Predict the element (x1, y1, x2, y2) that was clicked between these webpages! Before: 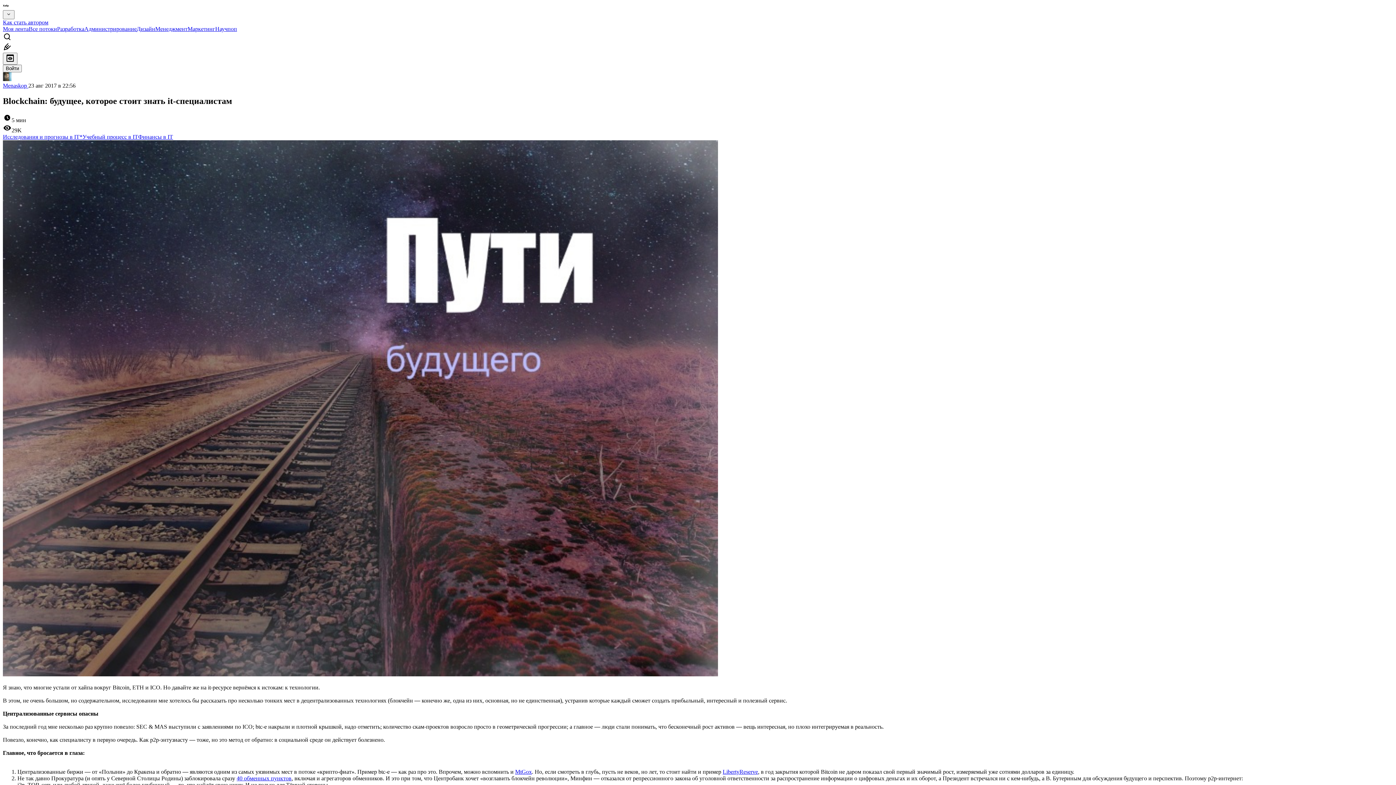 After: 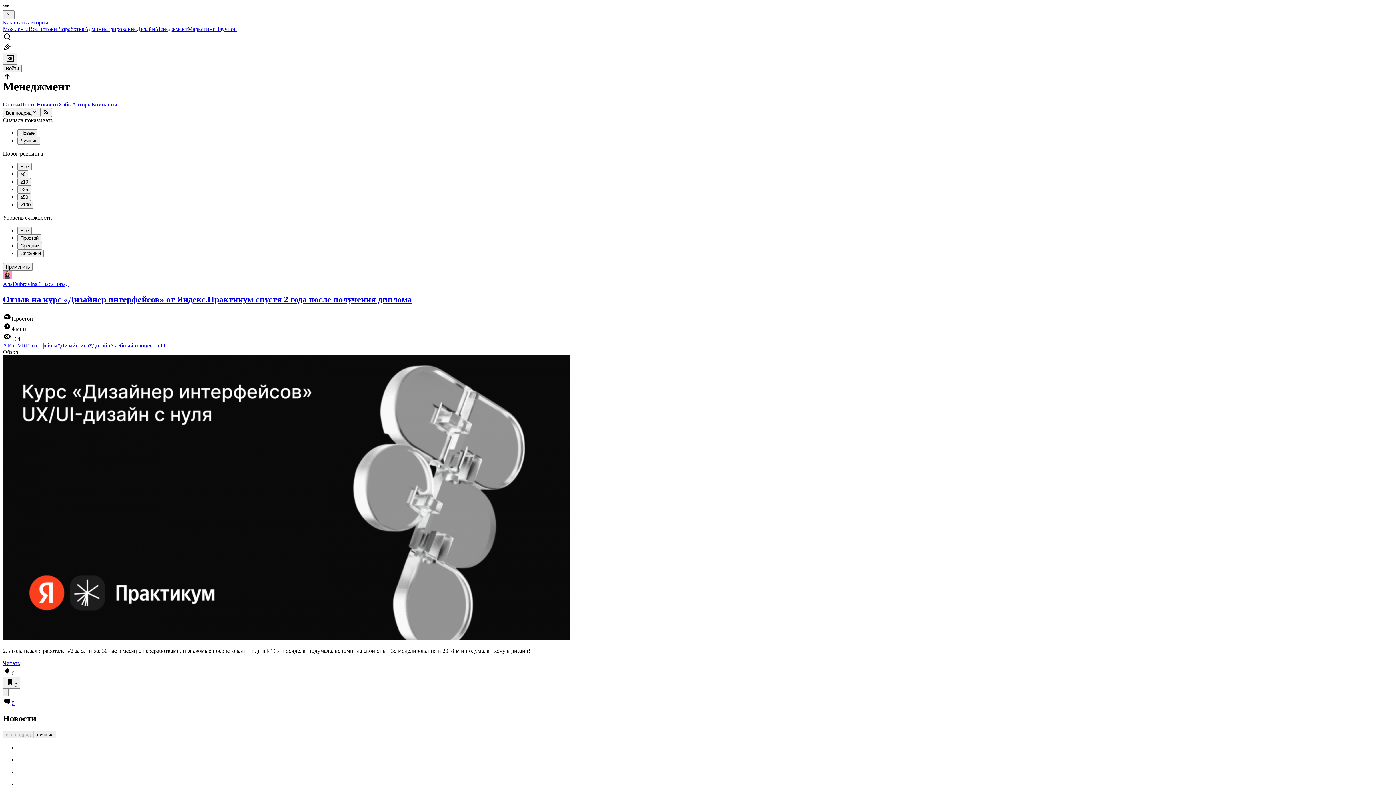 Action: label: Менеджмент bbox: (155, 25, 187, 32)